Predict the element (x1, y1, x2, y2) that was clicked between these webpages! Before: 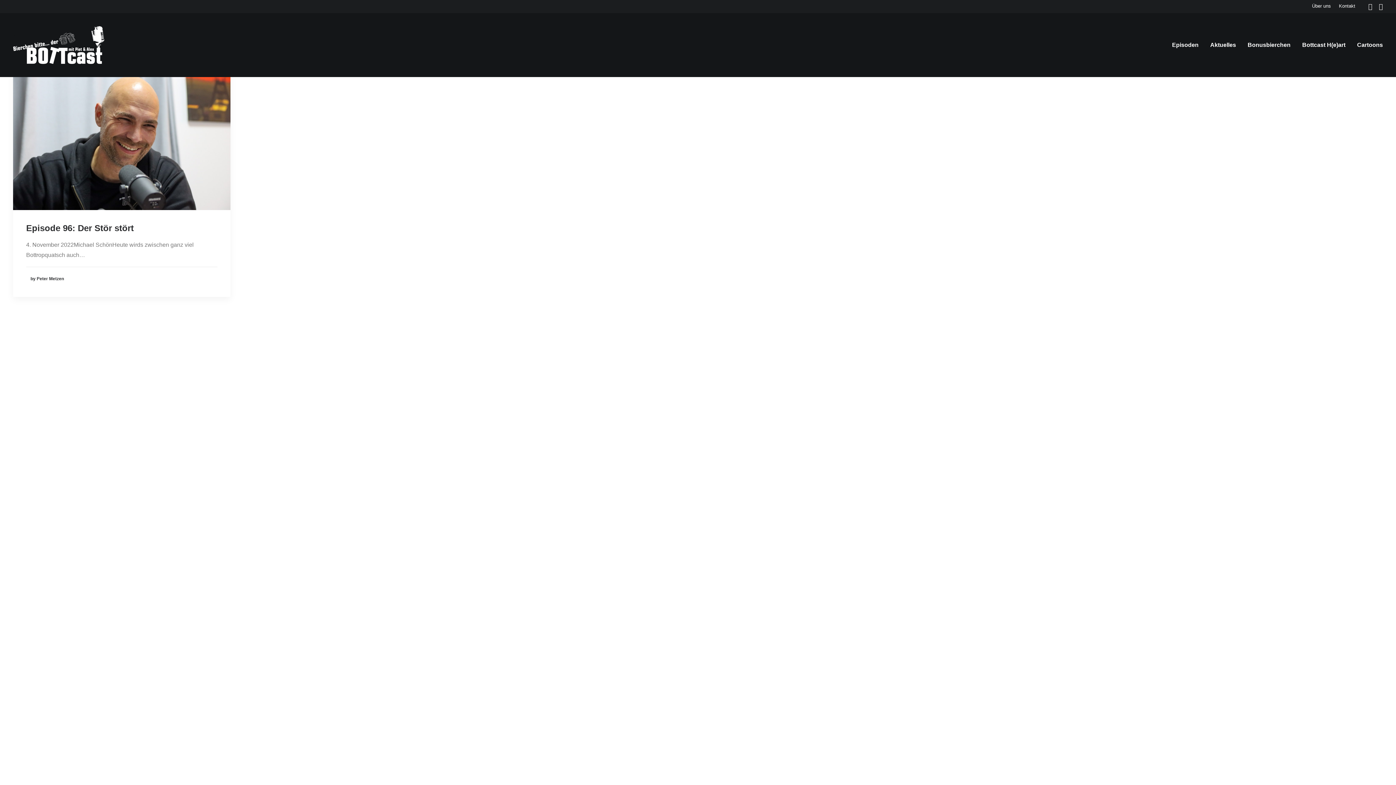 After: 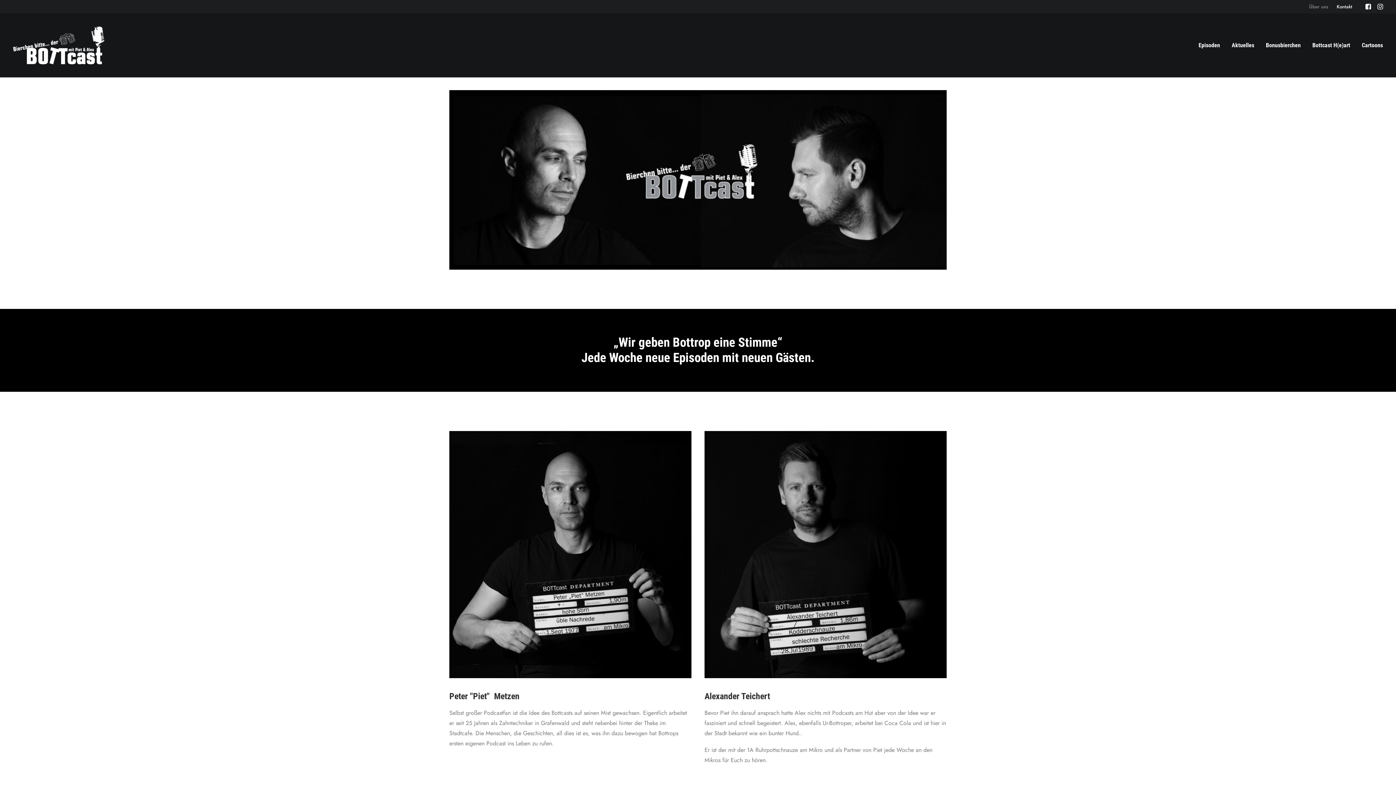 Action: bbox: (1309, 0, 1334, 12) label: Über uns